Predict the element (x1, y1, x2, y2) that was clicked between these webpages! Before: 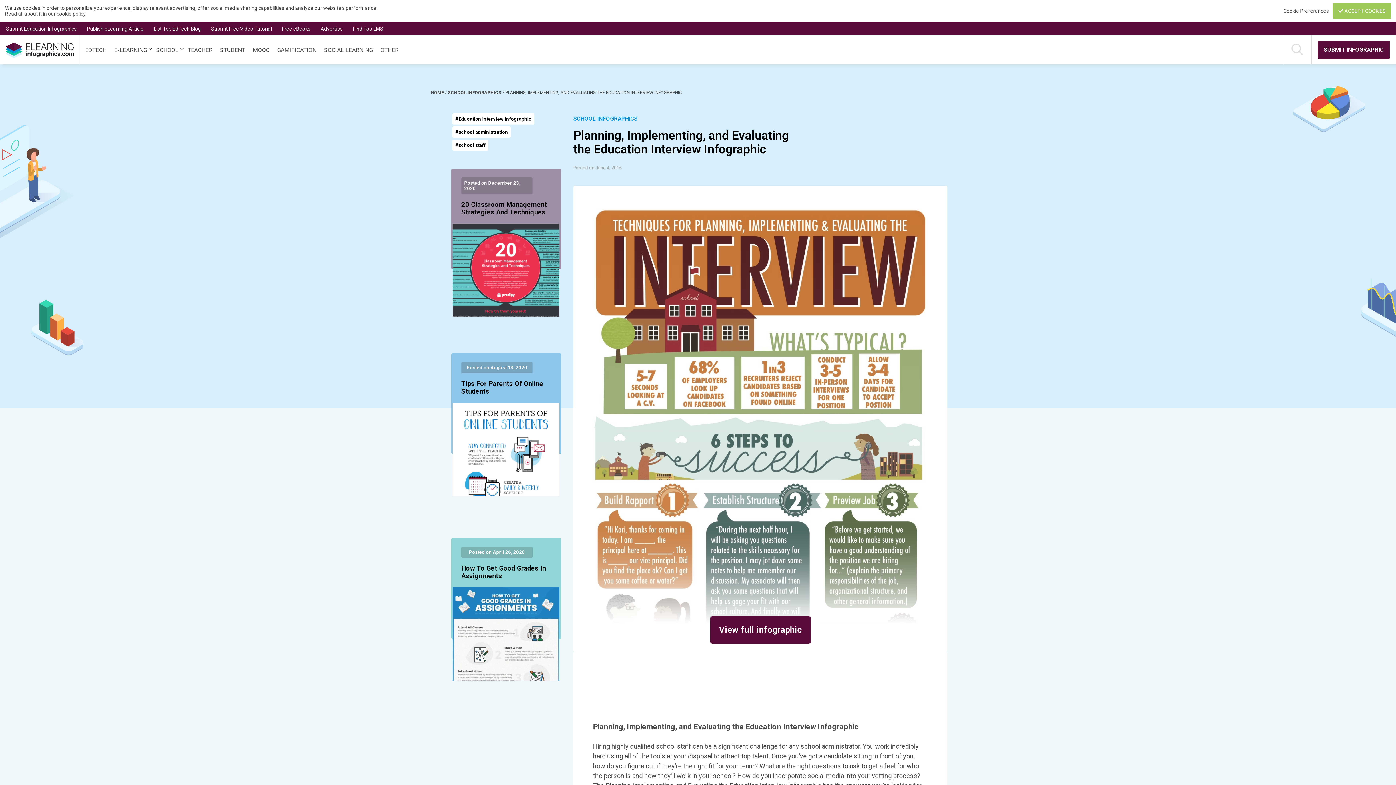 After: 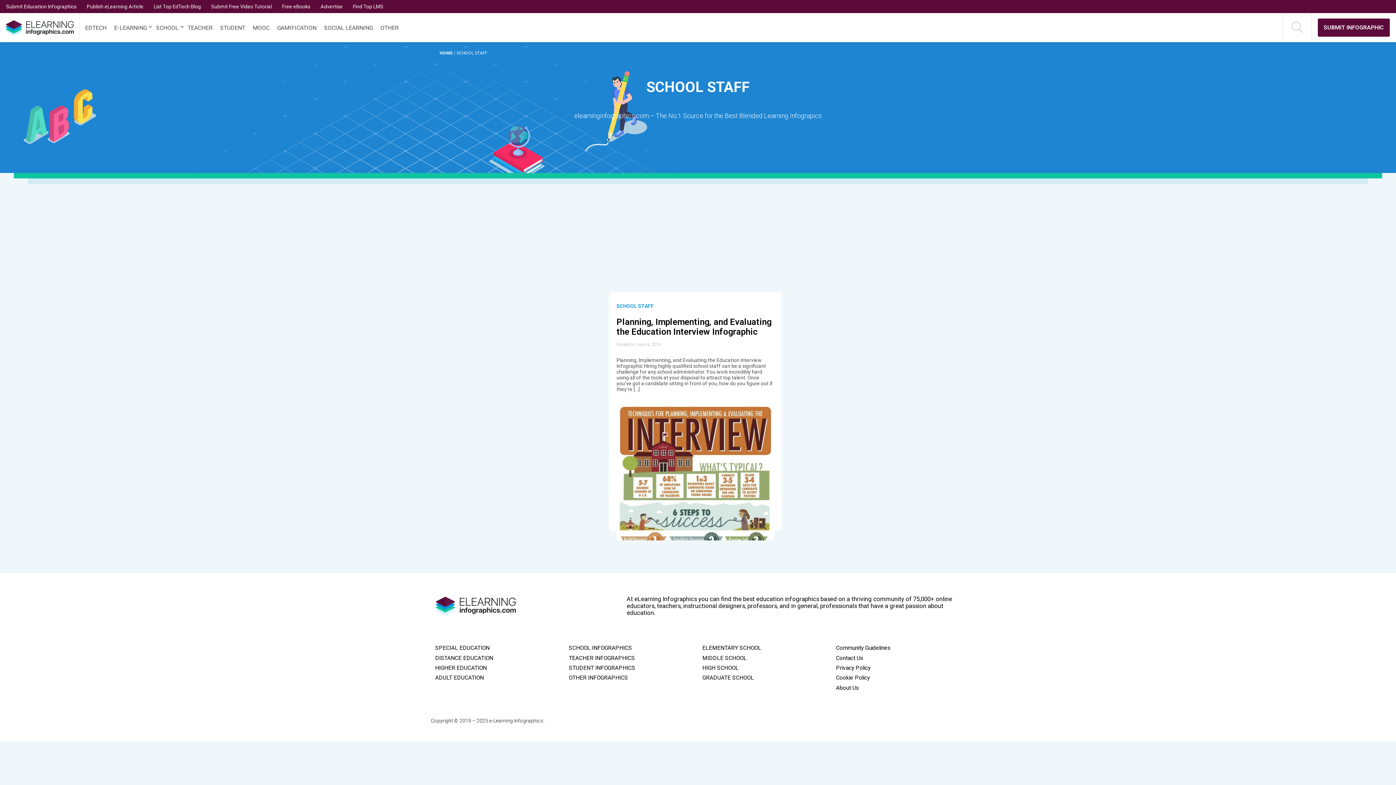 Action: bbox: (452, 139, 488, 150) label: #school staff